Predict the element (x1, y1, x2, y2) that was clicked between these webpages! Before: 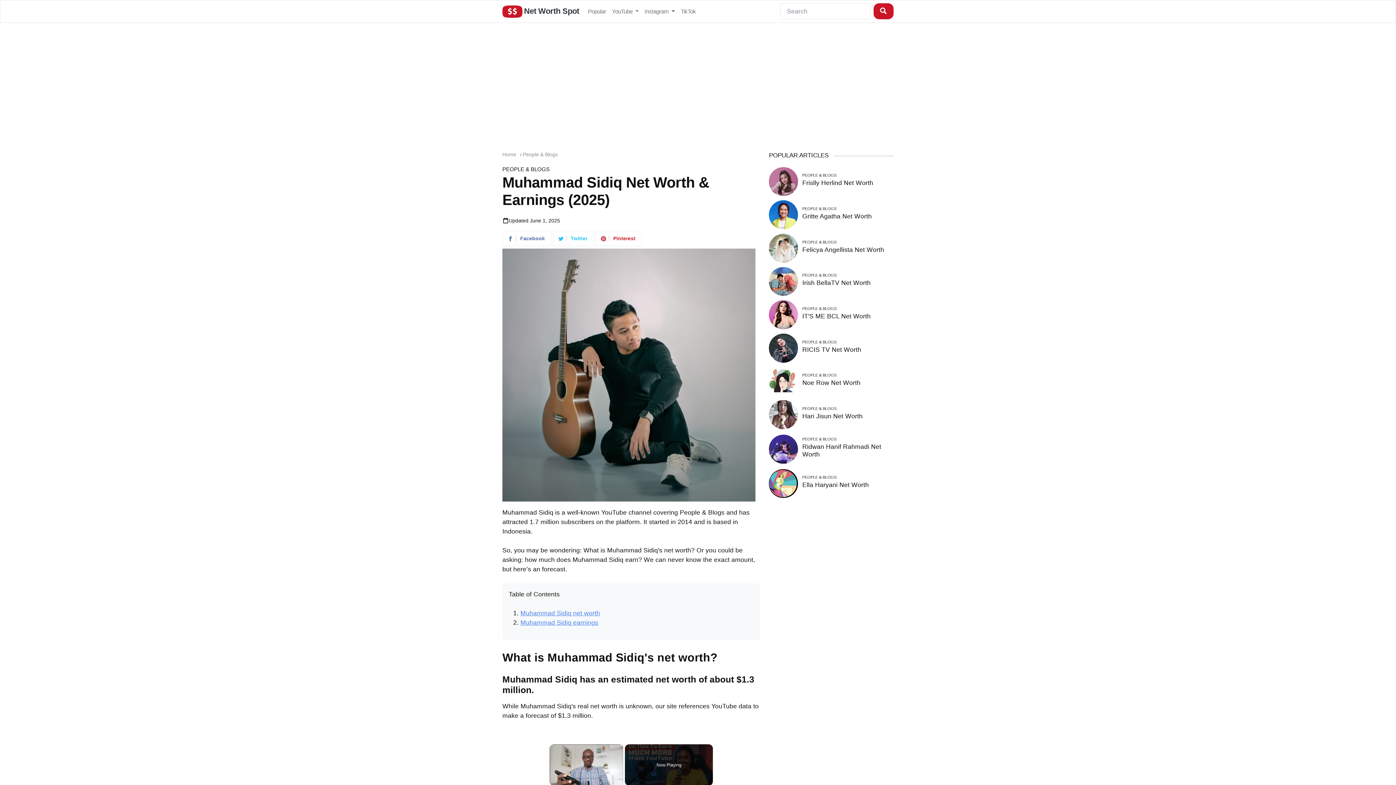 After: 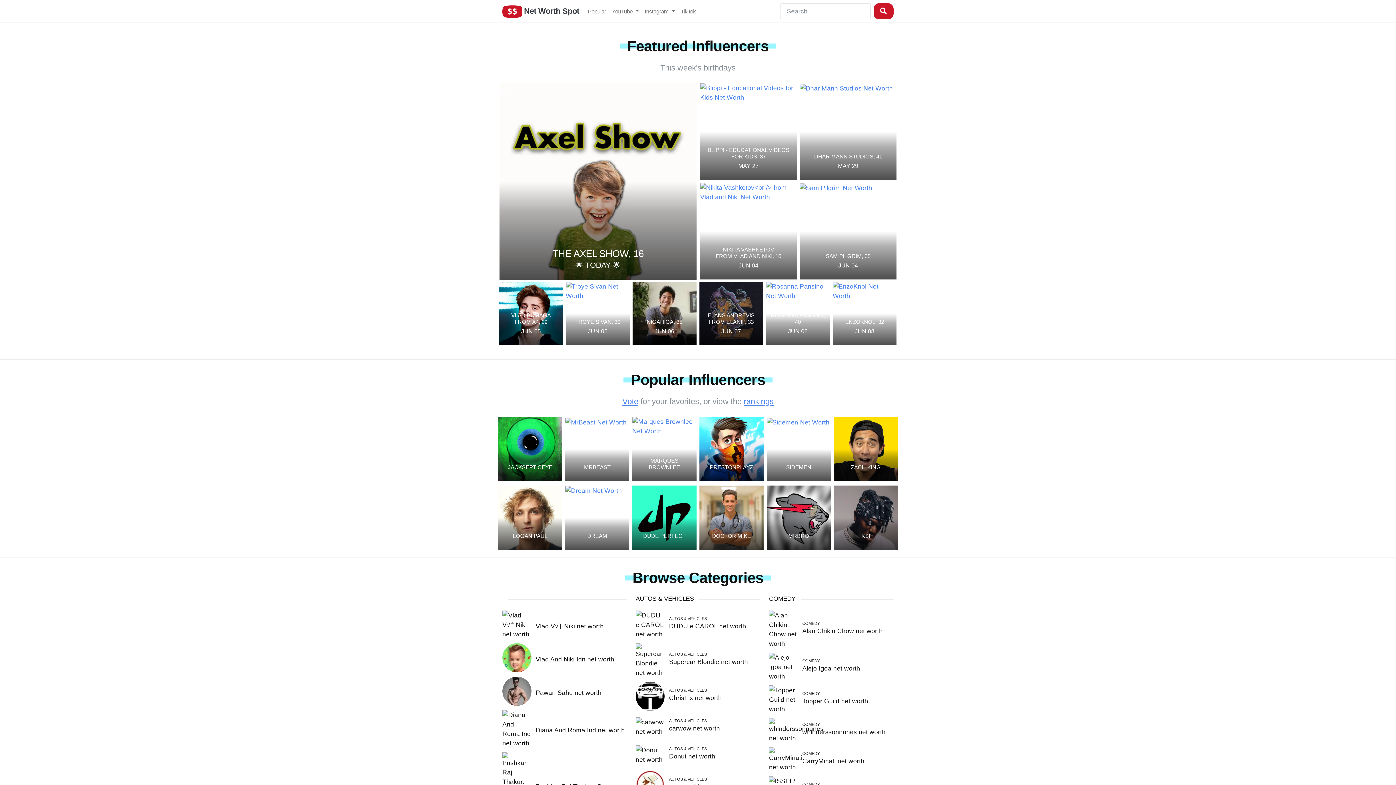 Action: label: Home bbox: (502, 151, 516, 157)